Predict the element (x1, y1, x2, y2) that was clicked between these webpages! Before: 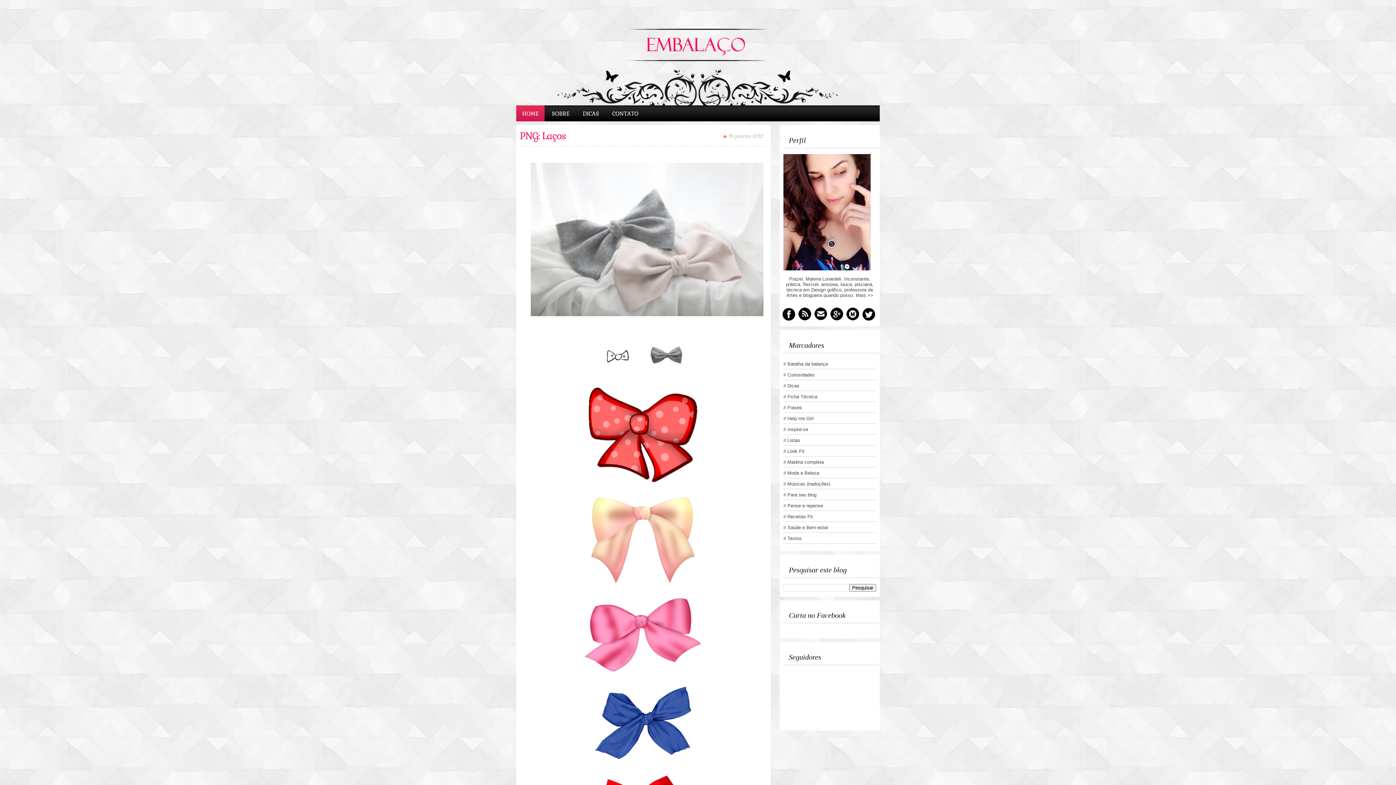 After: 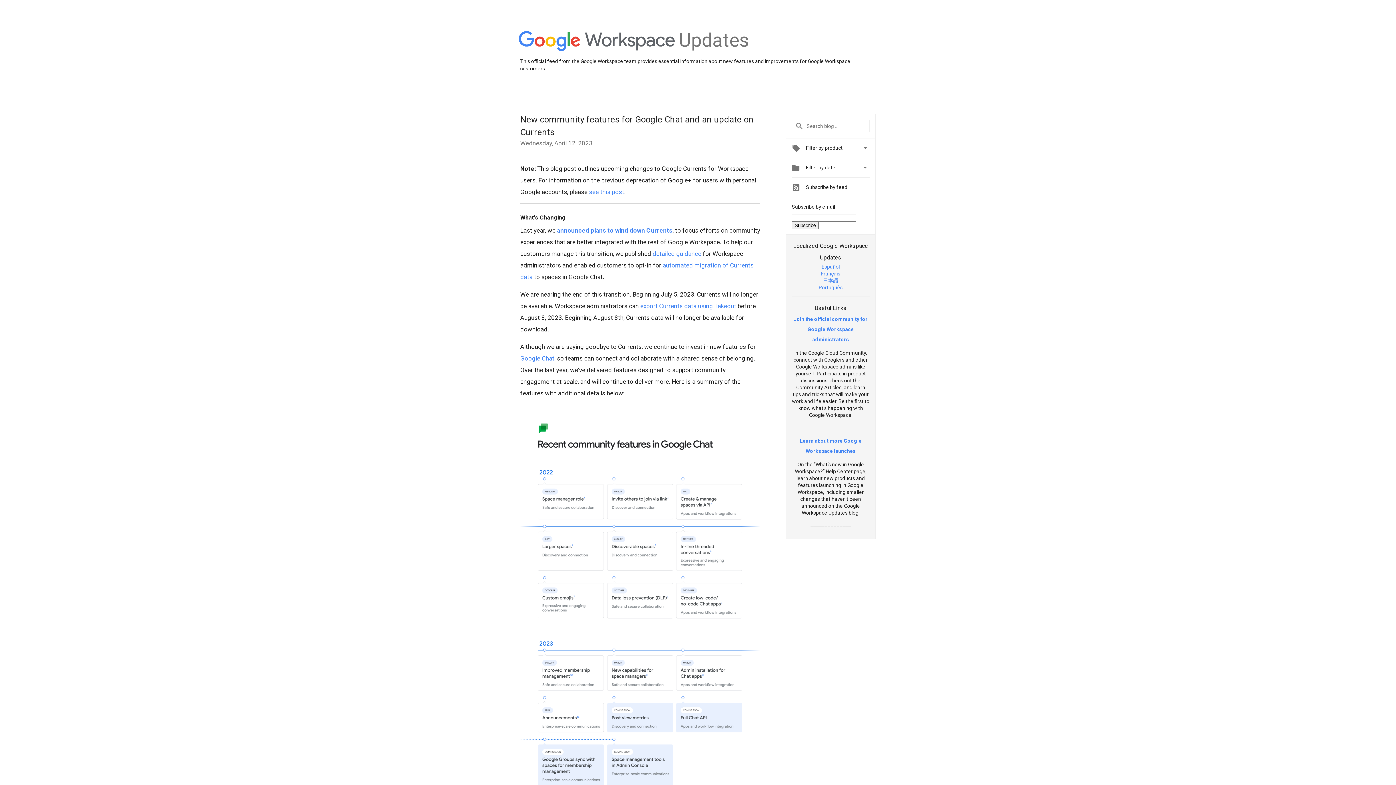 Action: bbox: (829, 316, 844, 322)